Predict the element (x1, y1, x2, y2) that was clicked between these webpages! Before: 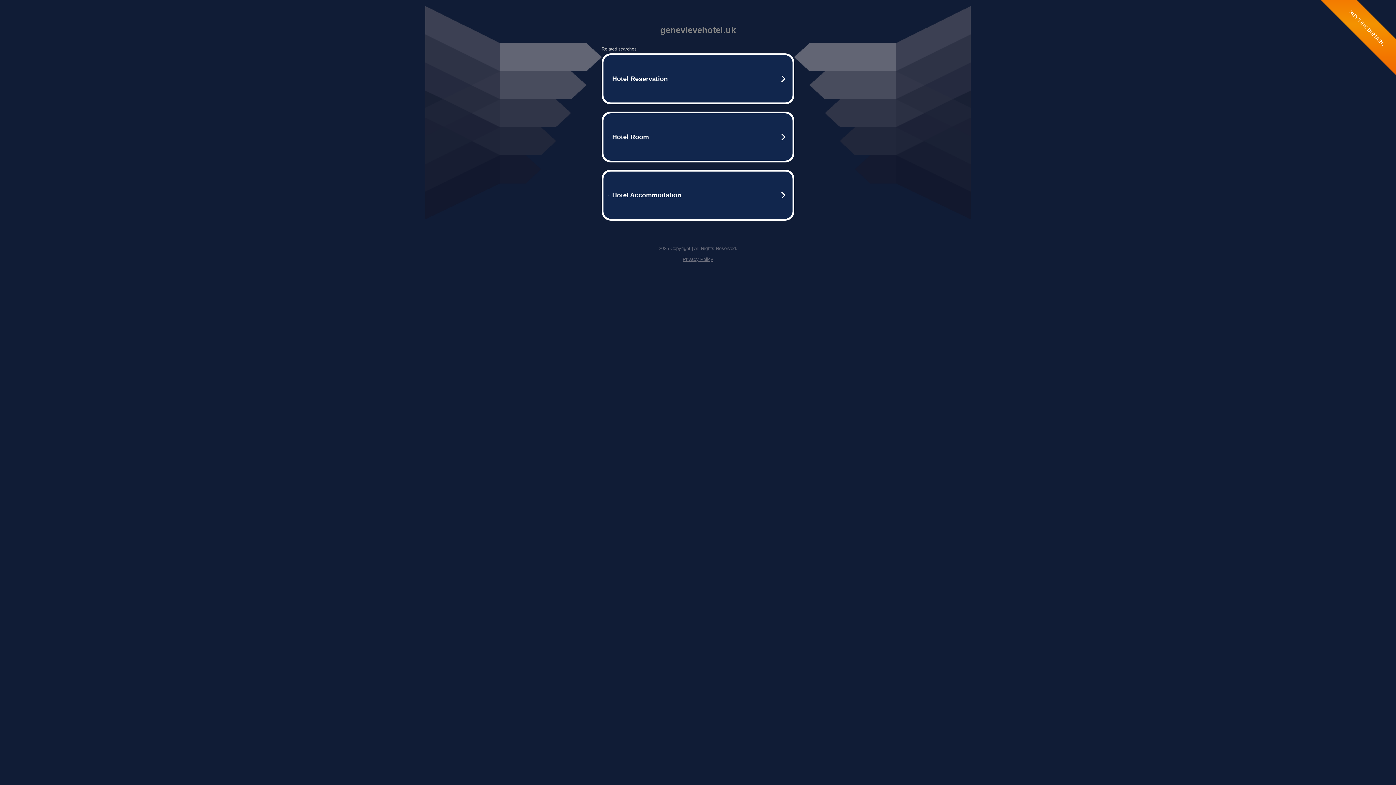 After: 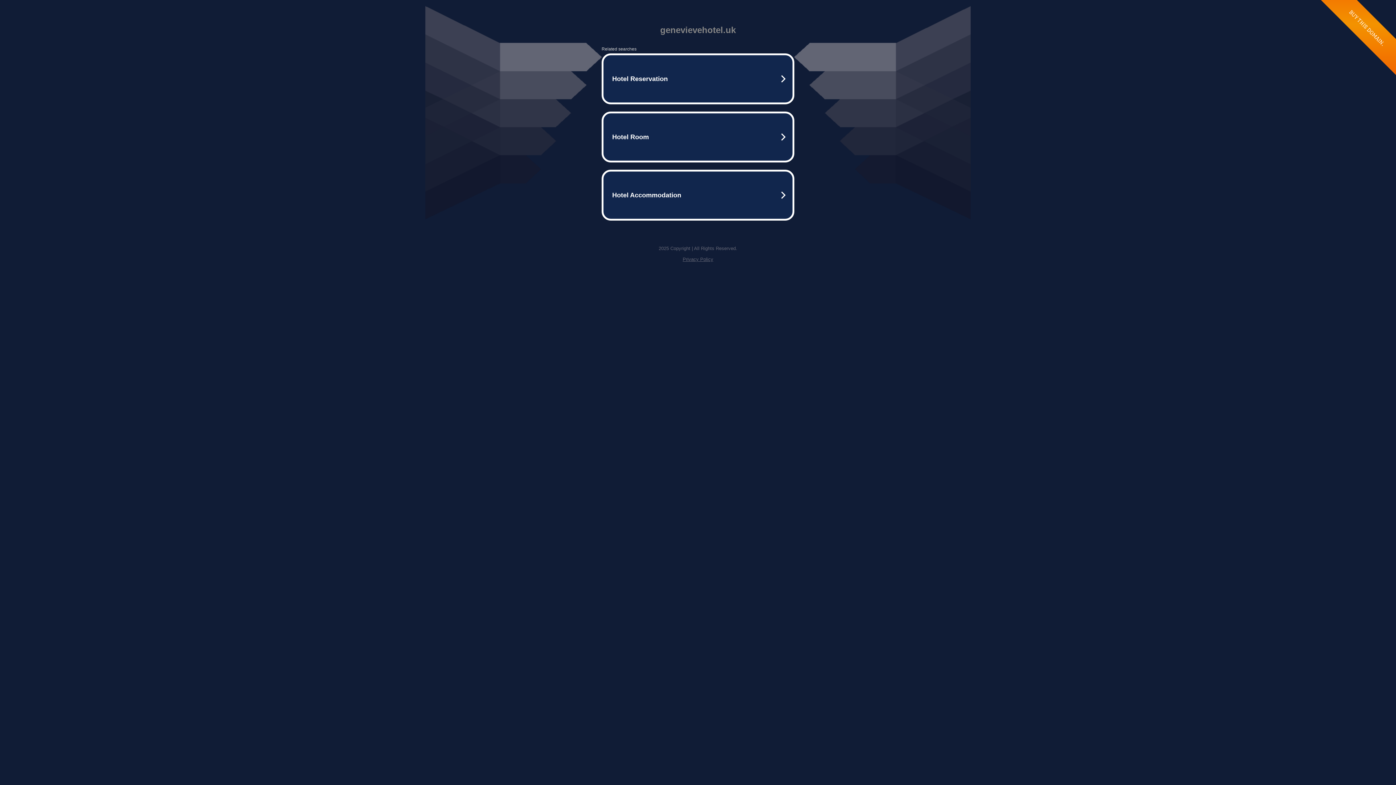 Action: bbox: (682, 256, 713, 262) label: Privacy Policy